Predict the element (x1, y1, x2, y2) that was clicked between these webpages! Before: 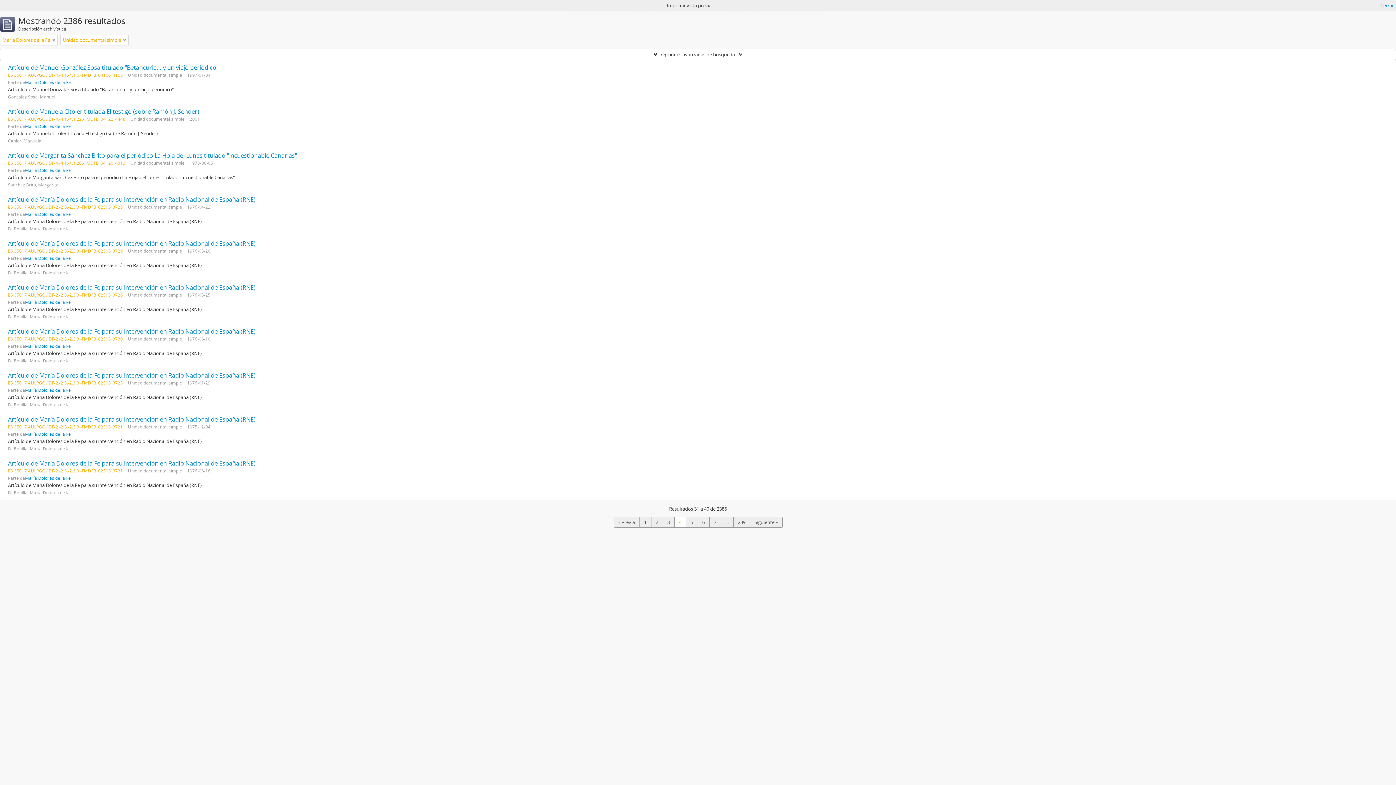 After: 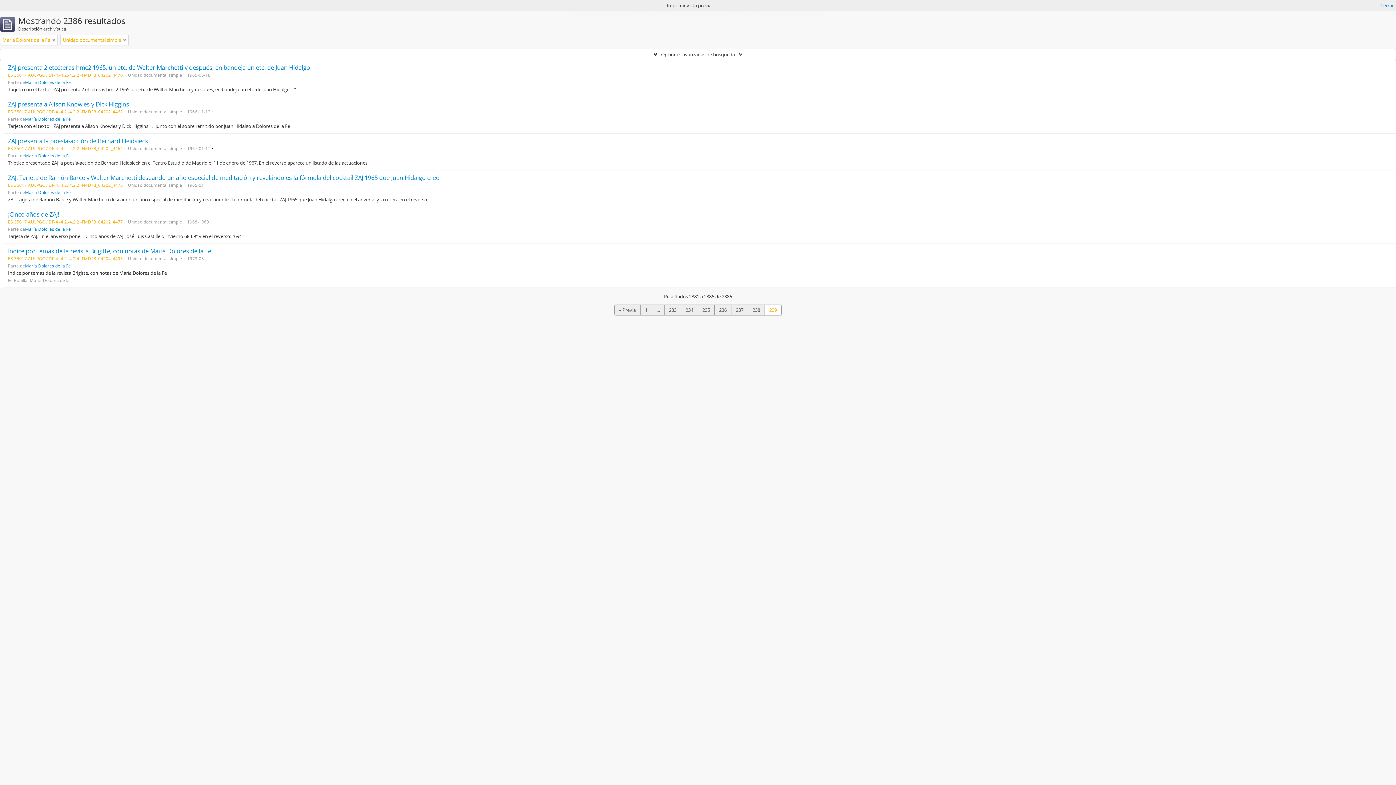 Action: label: 239 bbox: (733, 517, 750, 528)